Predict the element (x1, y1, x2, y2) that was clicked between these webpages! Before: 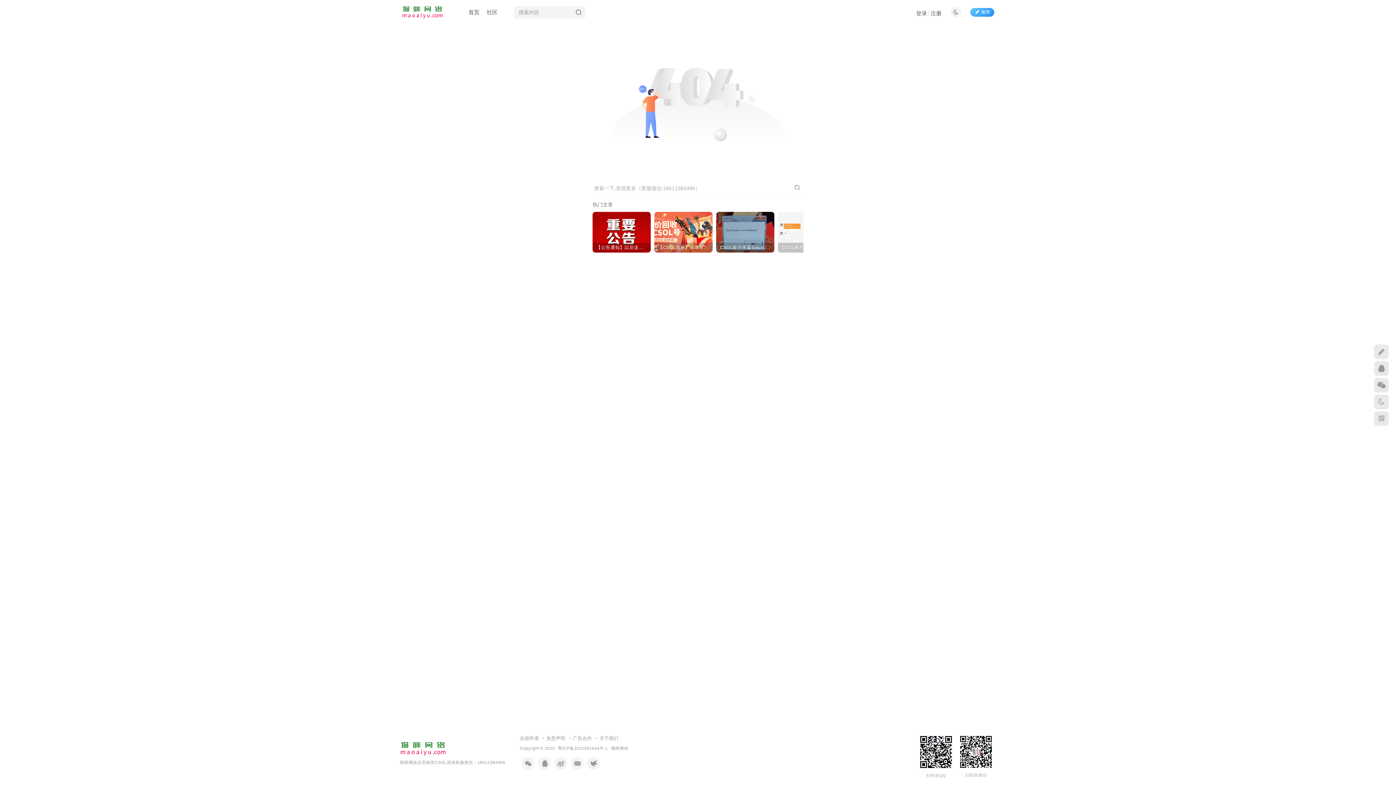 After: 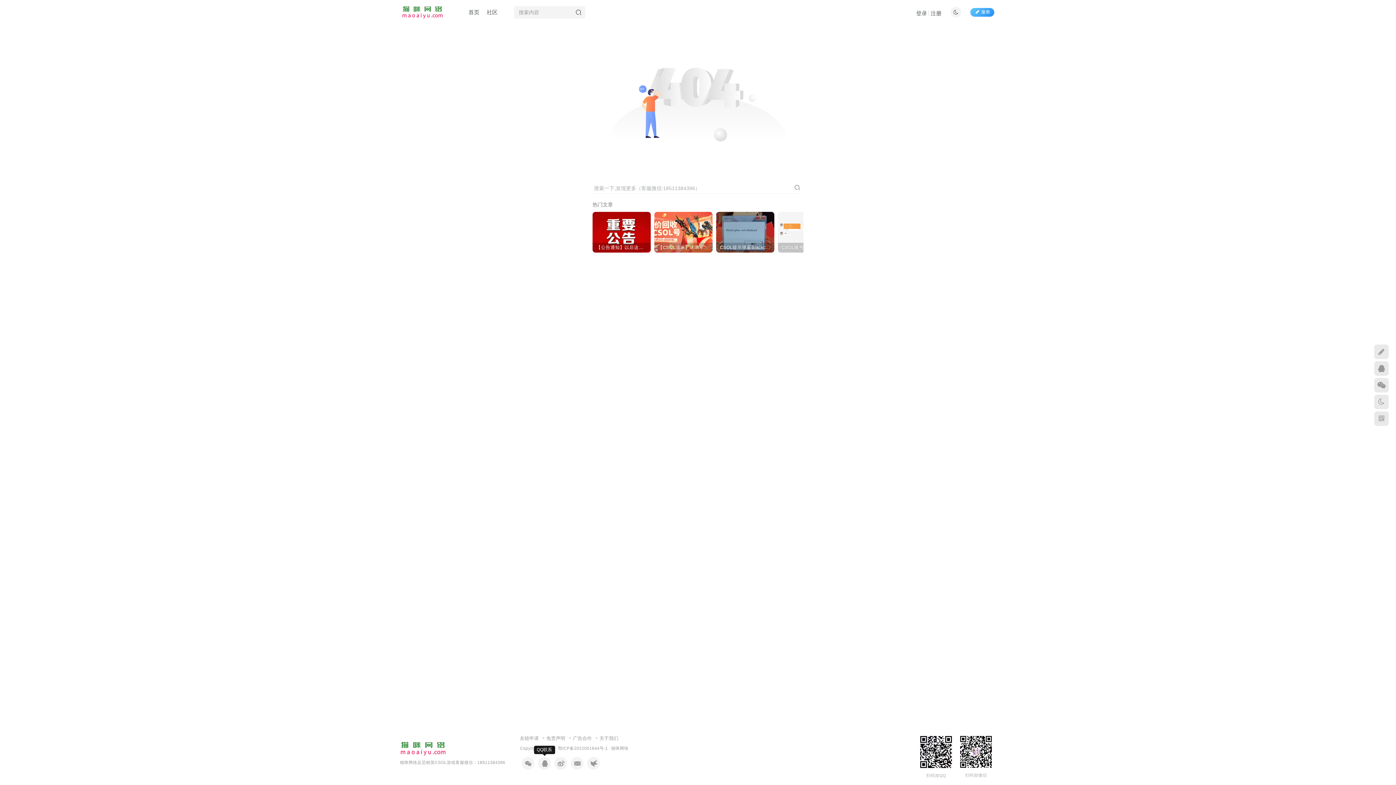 Action: bbox: (538, 757, 550, 770)